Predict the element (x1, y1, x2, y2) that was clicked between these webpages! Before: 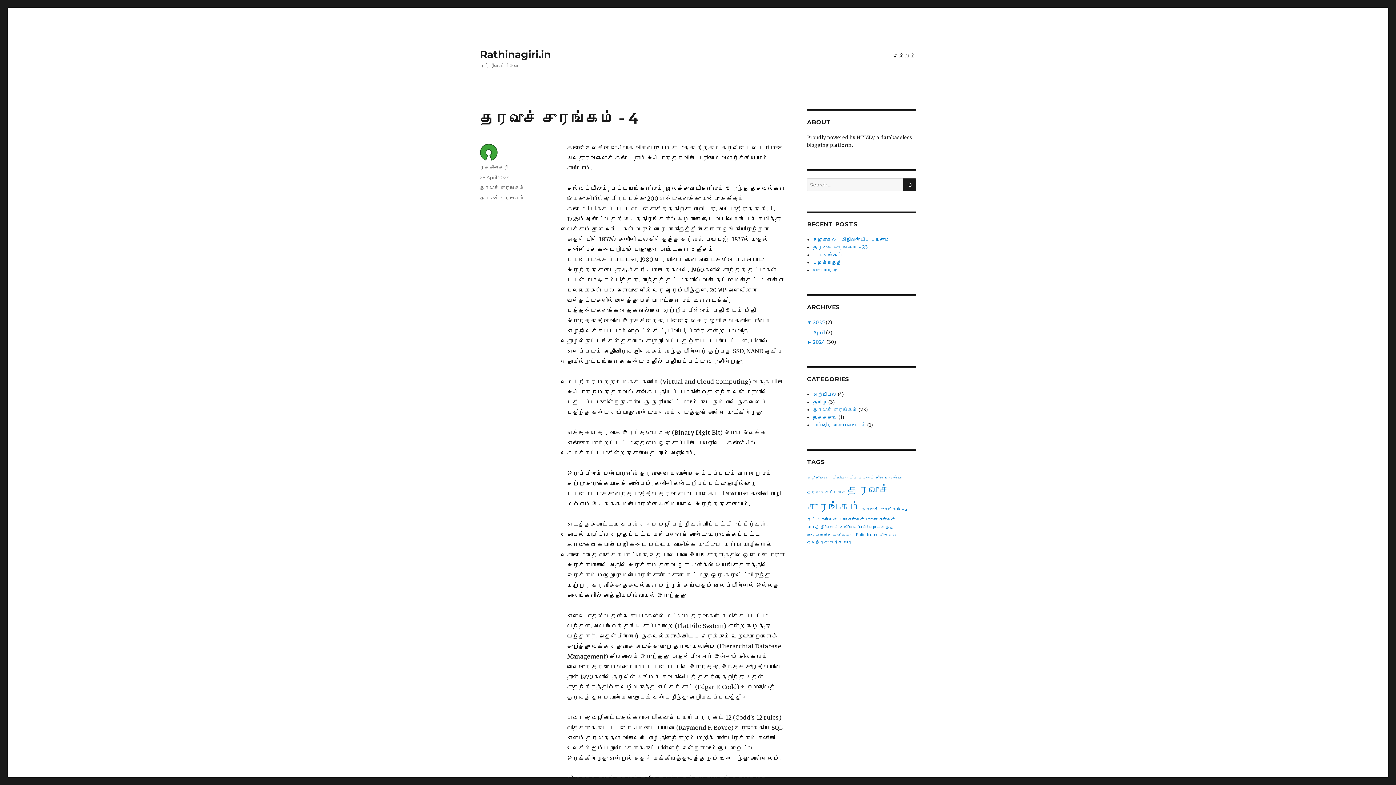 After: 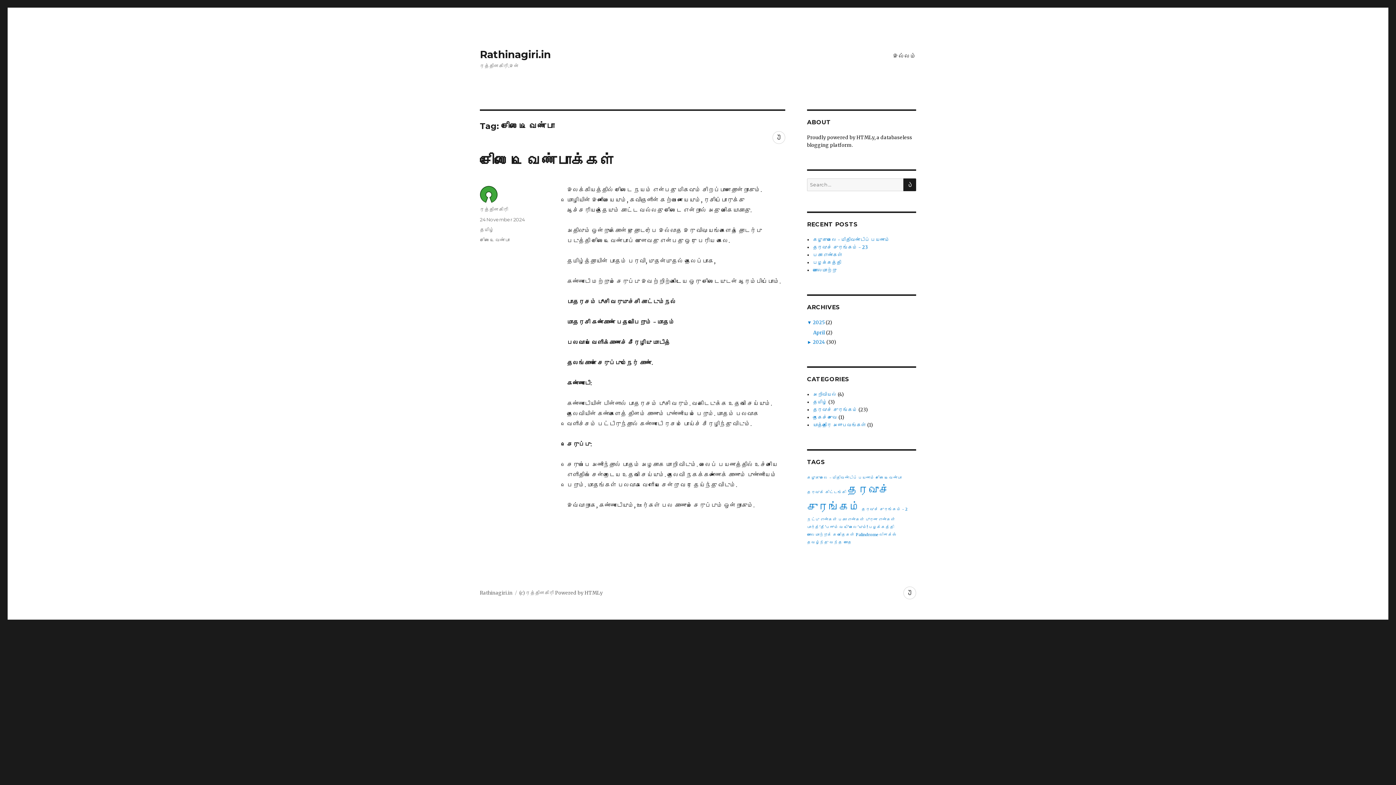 Action: bbox: (875, 475, 901, 480) label: சிலேடை வெண்பா